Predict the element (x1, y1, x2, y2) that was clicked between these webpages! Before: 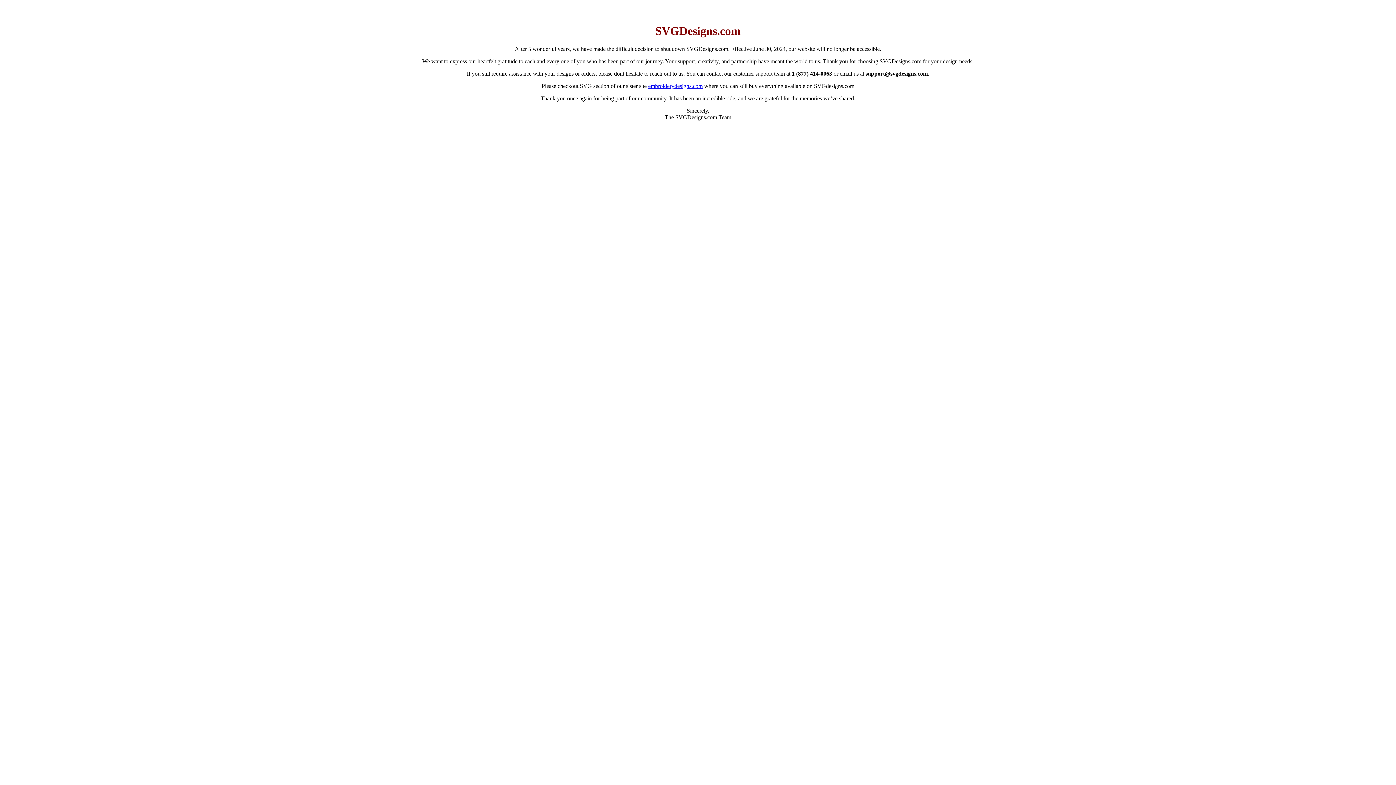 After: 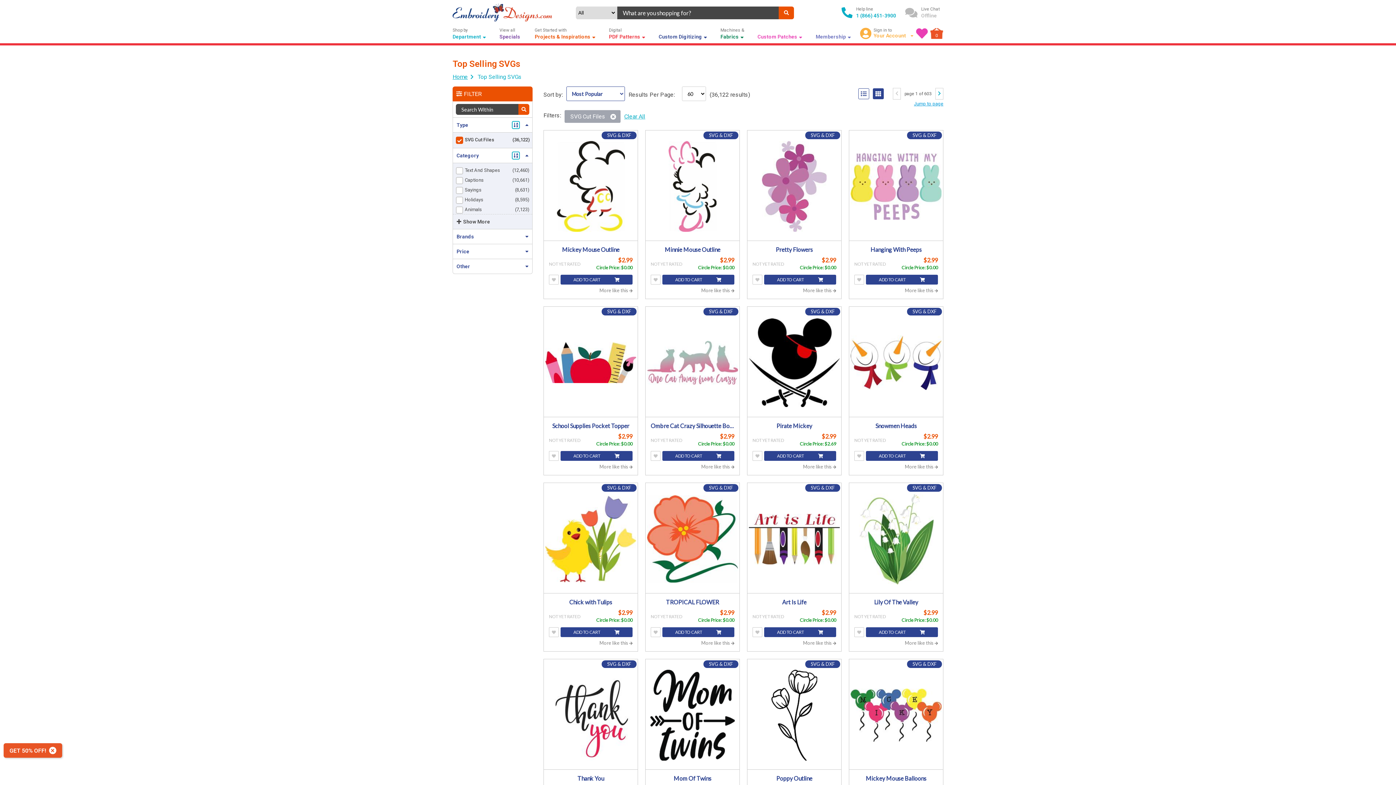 Action: label: embroiderydesigns.com bbox: (648, 82, 702, 89)